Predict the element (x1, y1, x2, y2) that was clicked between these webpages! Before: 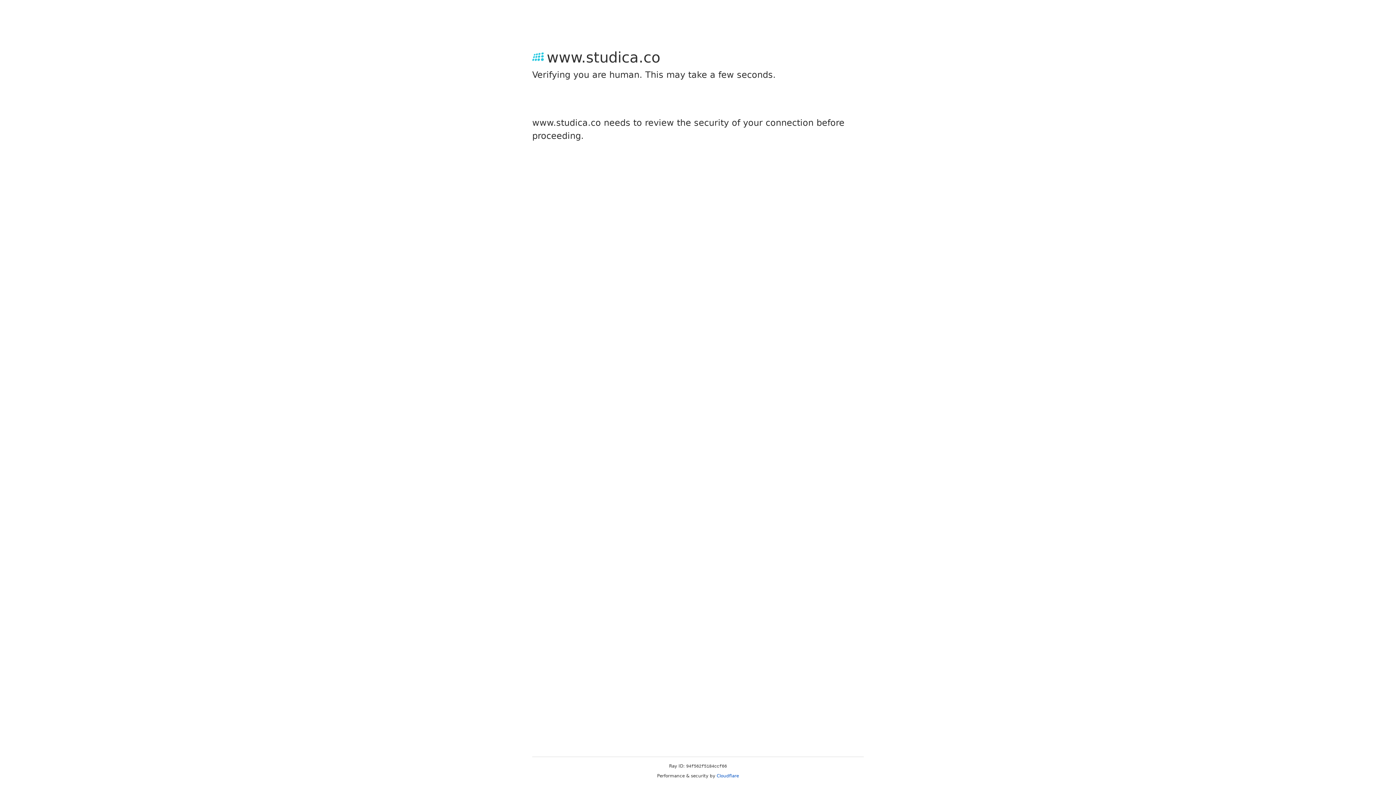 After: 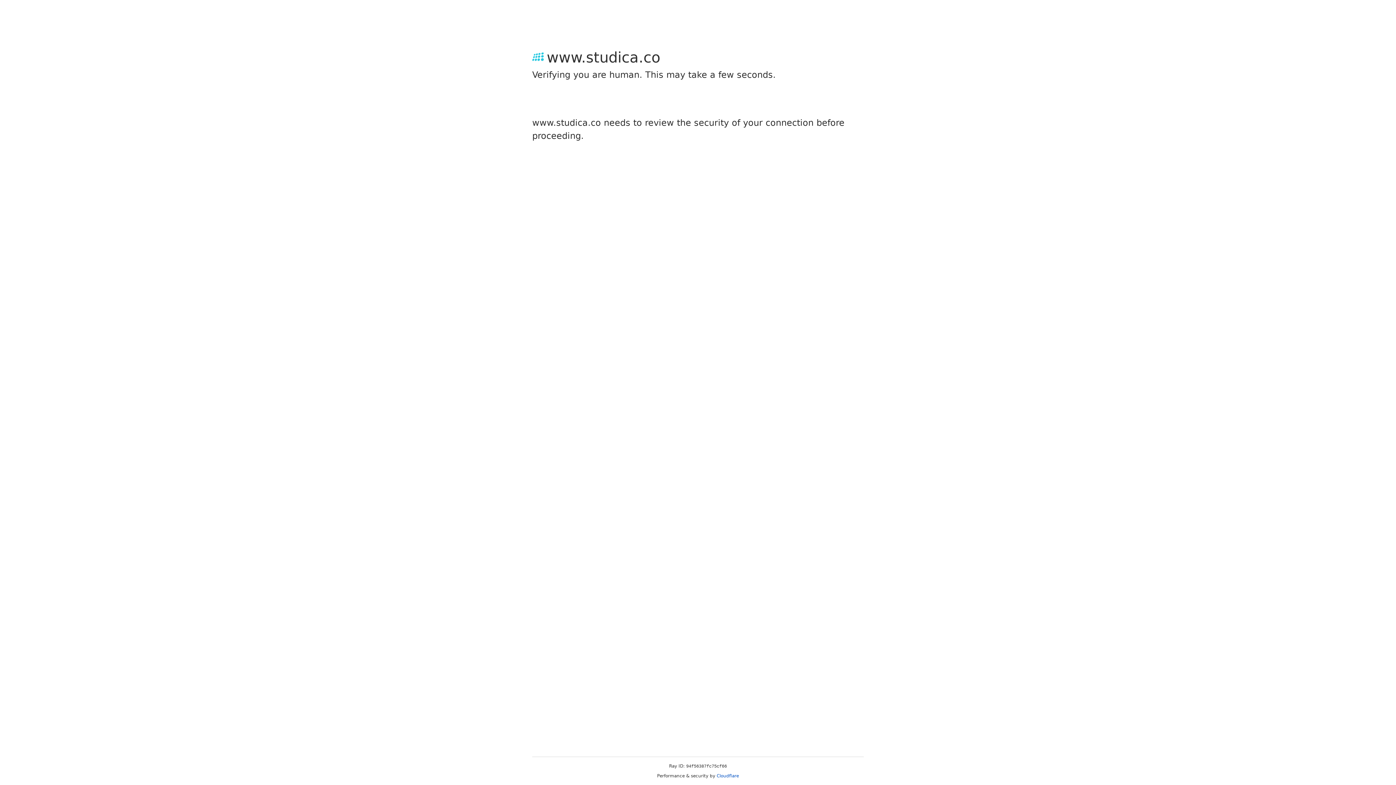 Action: bbox: (716, 773, 739, 778) label: Cloudflare